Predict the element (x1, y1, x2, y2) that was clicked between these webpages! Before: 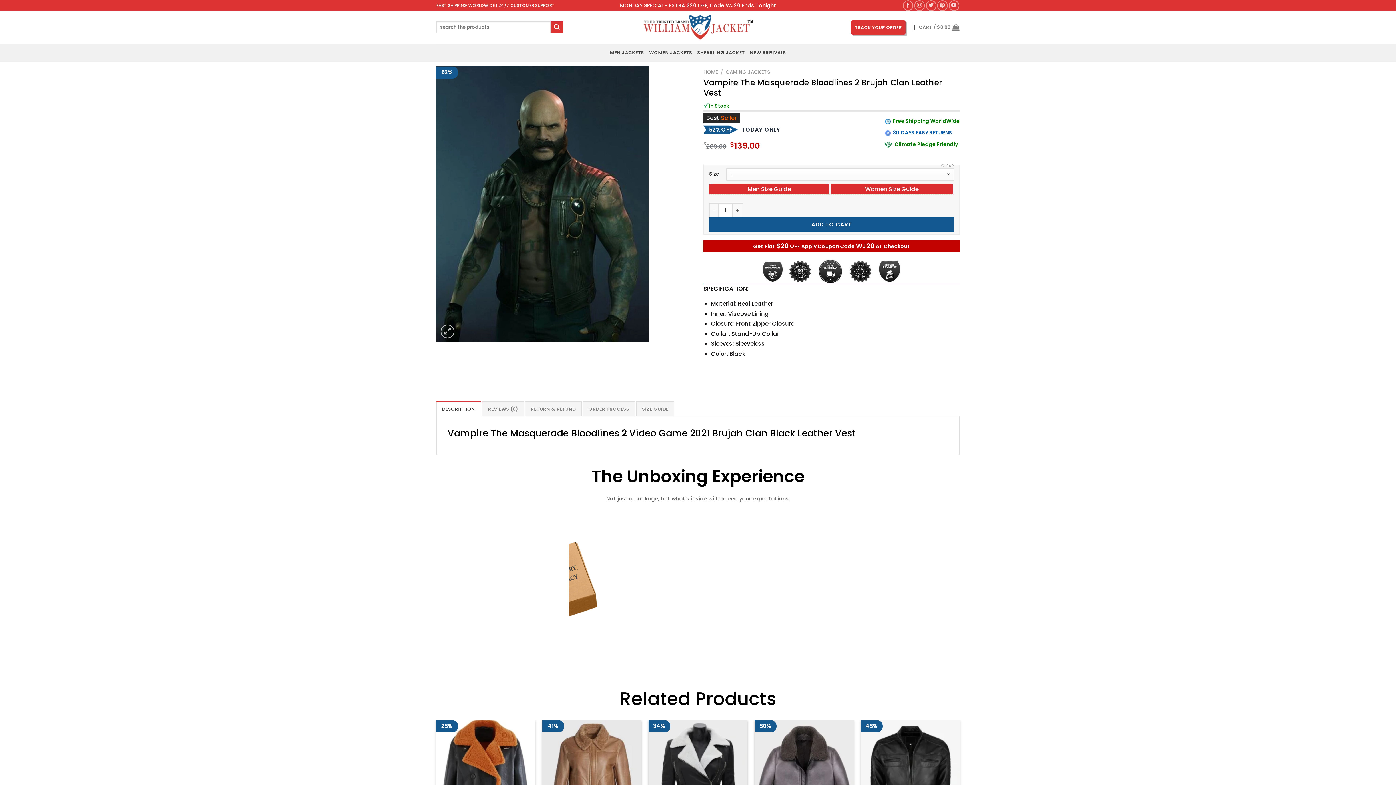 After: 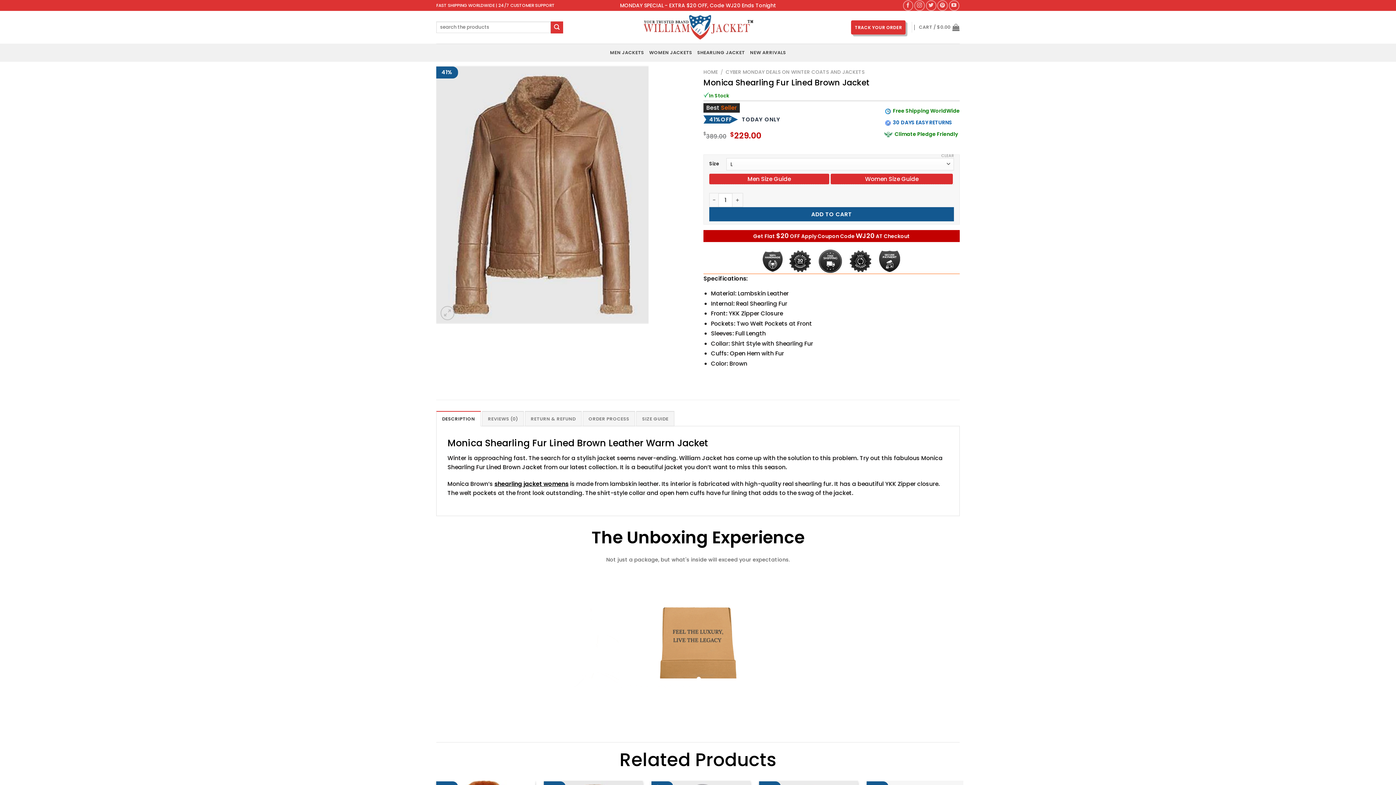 Action: bbox: (542, 720, 641, 838) label: Monica Shearling Fur Lined Brown Jacket